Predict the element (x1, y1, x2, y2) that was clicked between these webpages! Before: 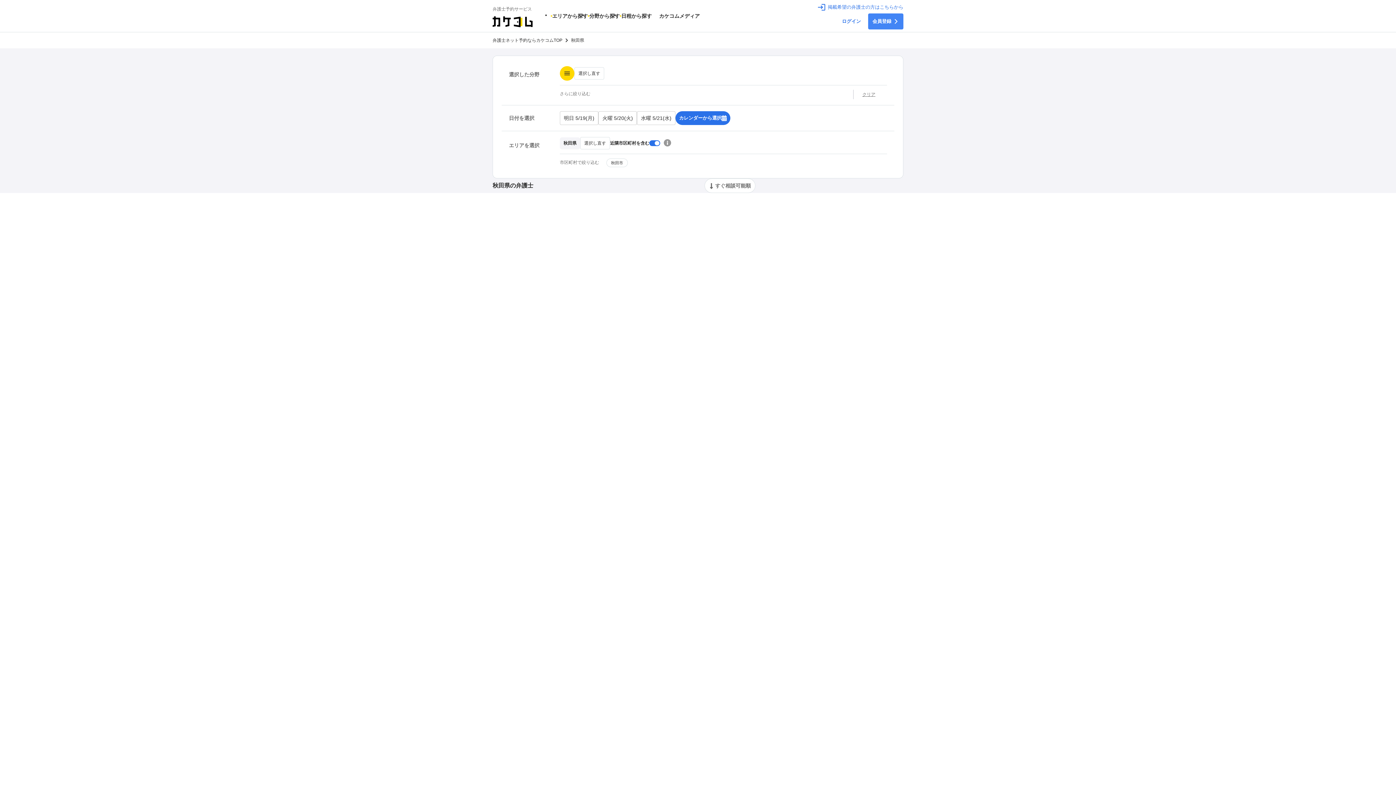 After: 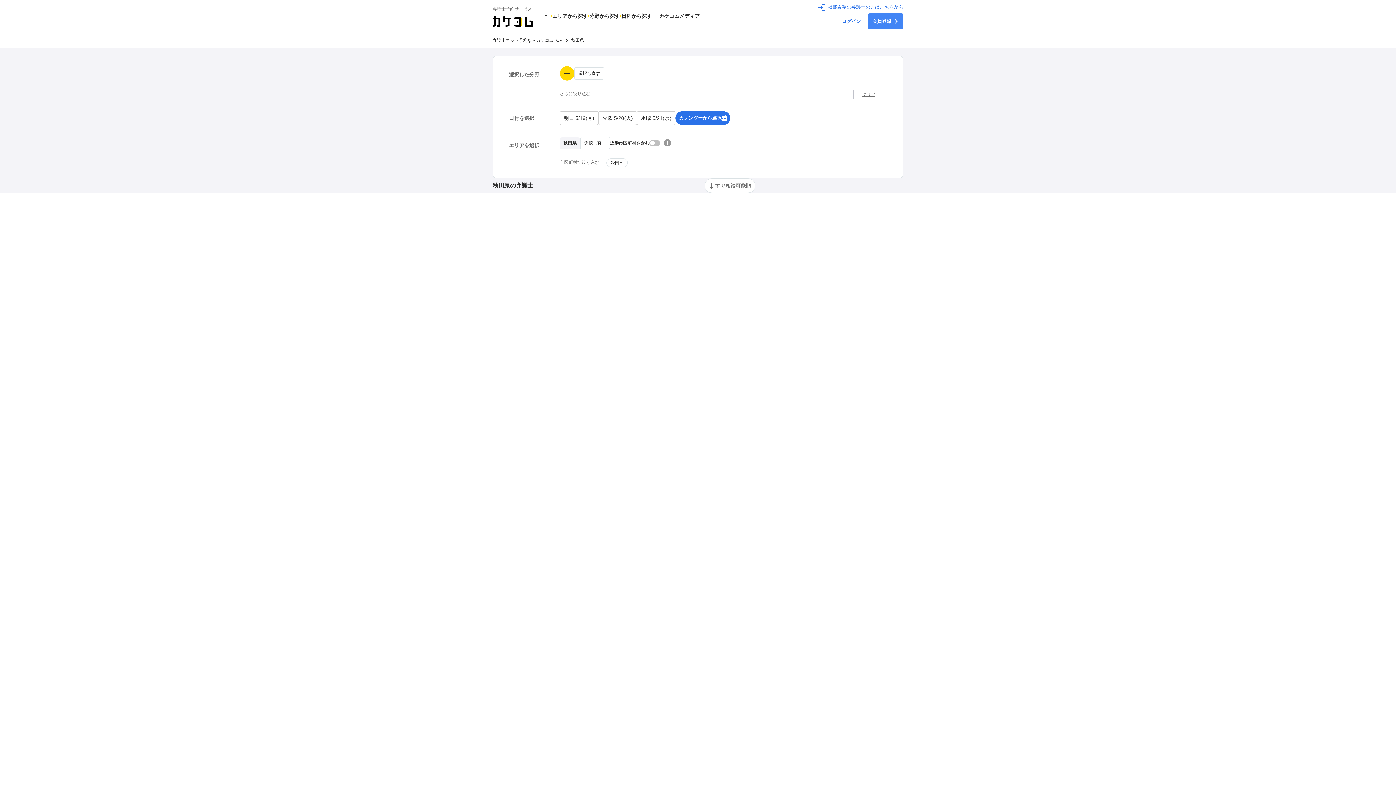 Action: label: 近隣市区町村を含む bbox: (610, 140, 660, 146)